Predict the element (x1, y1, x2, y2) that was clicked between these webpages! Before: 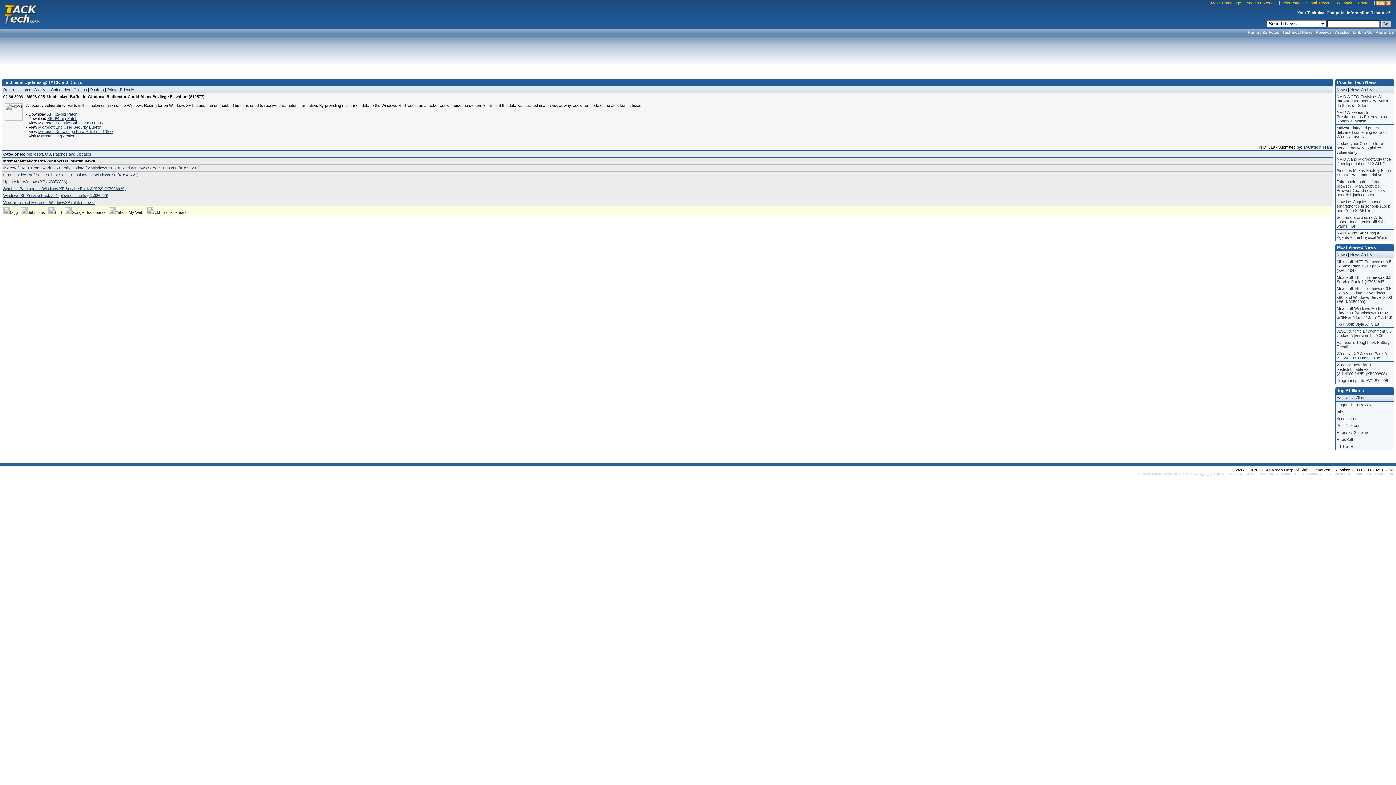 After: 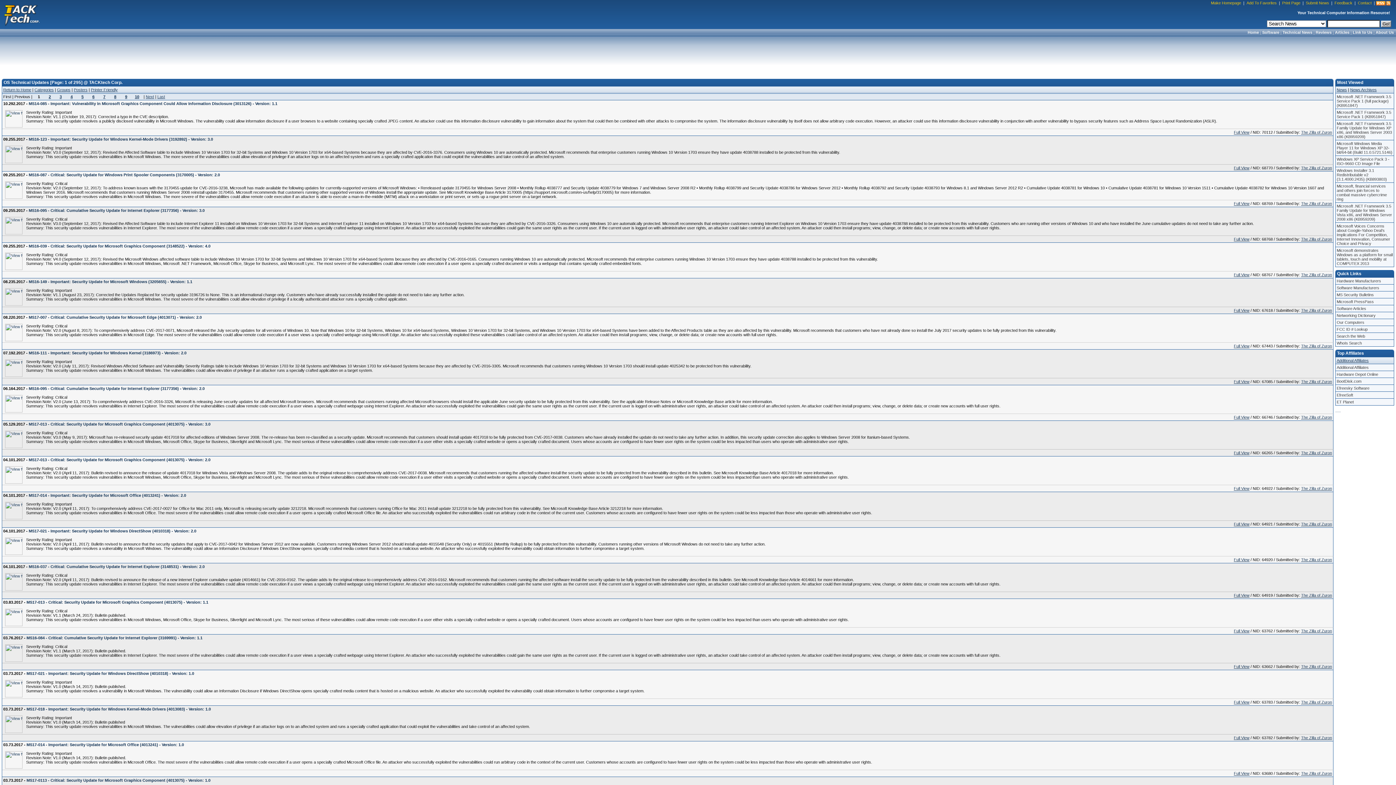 Action: bbox: (45, 152, 50, 156) label: OS